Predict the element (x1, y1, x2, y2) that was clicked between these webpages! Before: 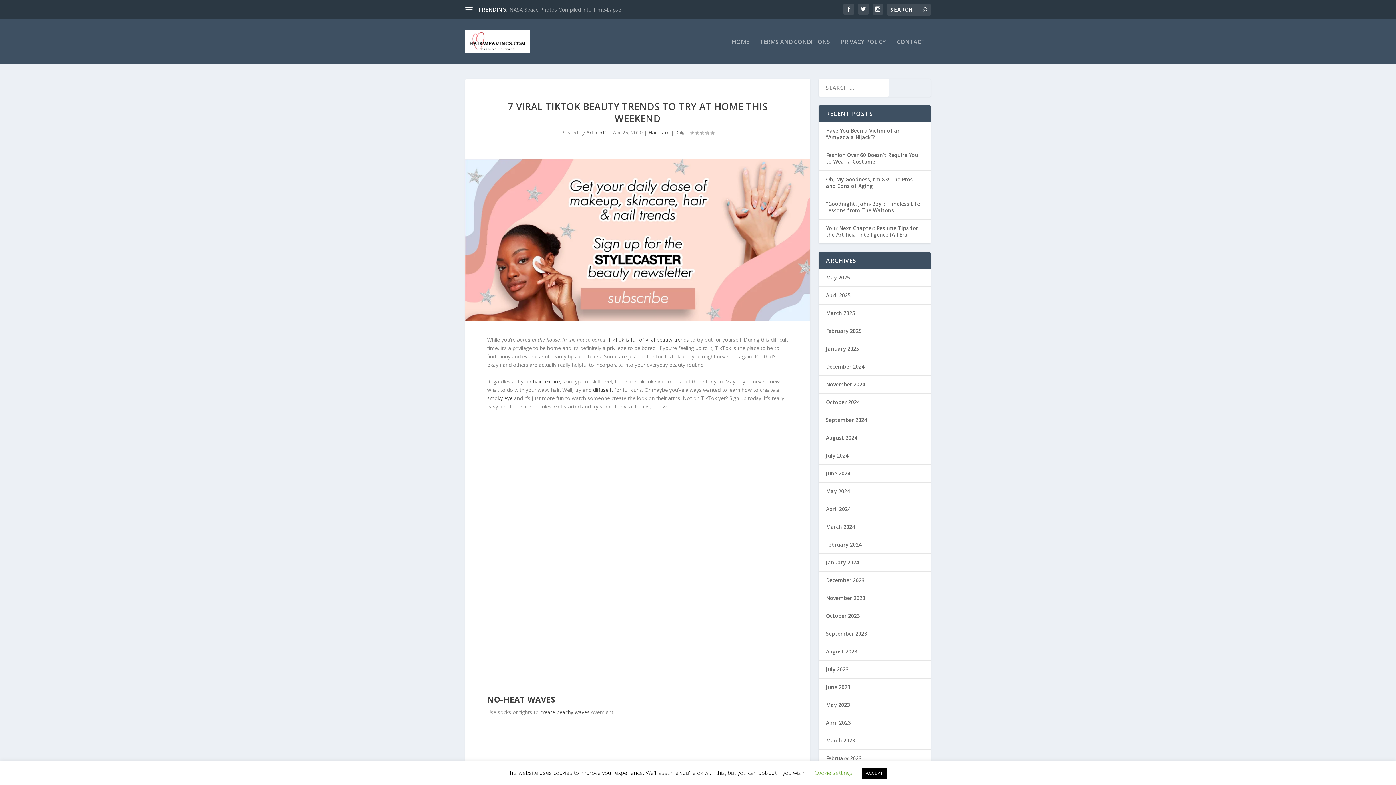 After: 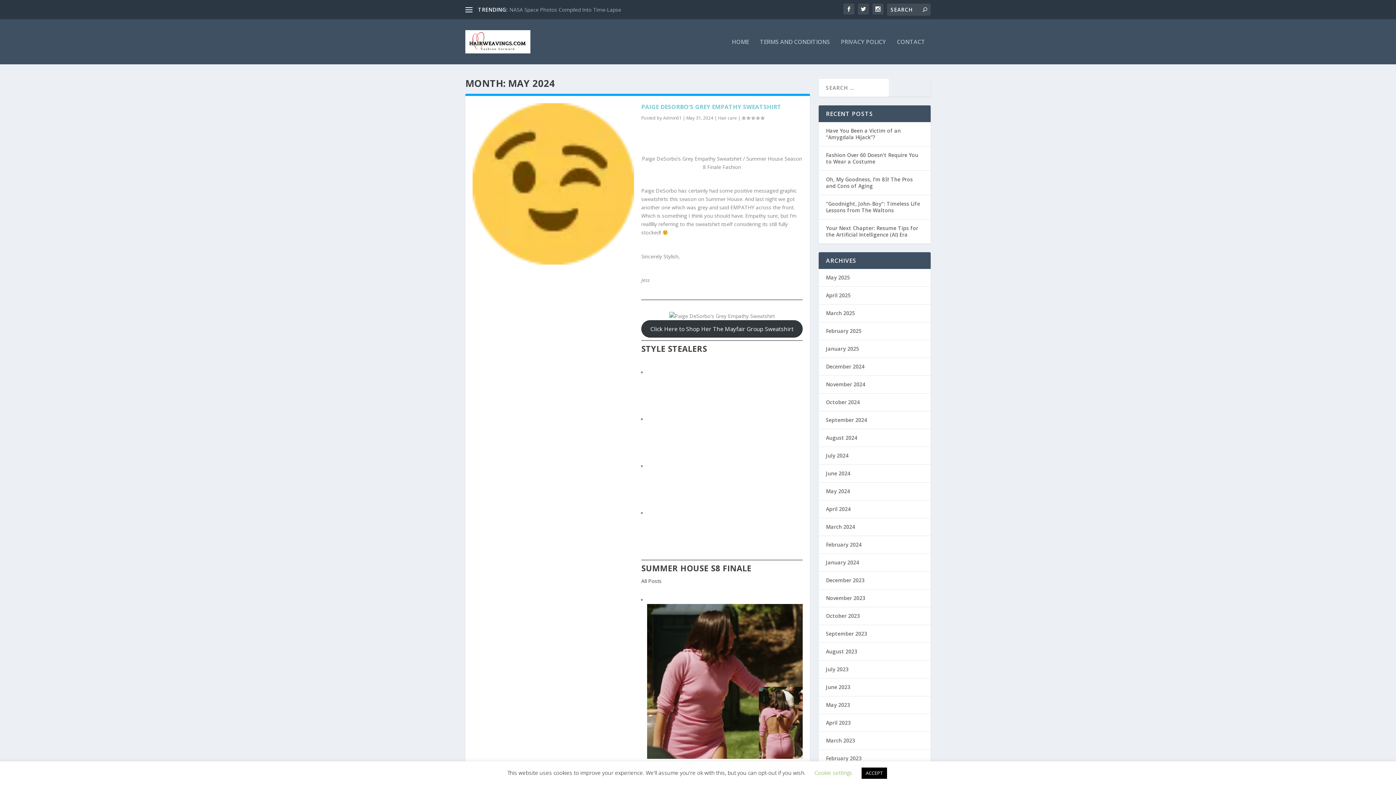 Action: label: May 2024 bbox: (826, 488, 850, 494)